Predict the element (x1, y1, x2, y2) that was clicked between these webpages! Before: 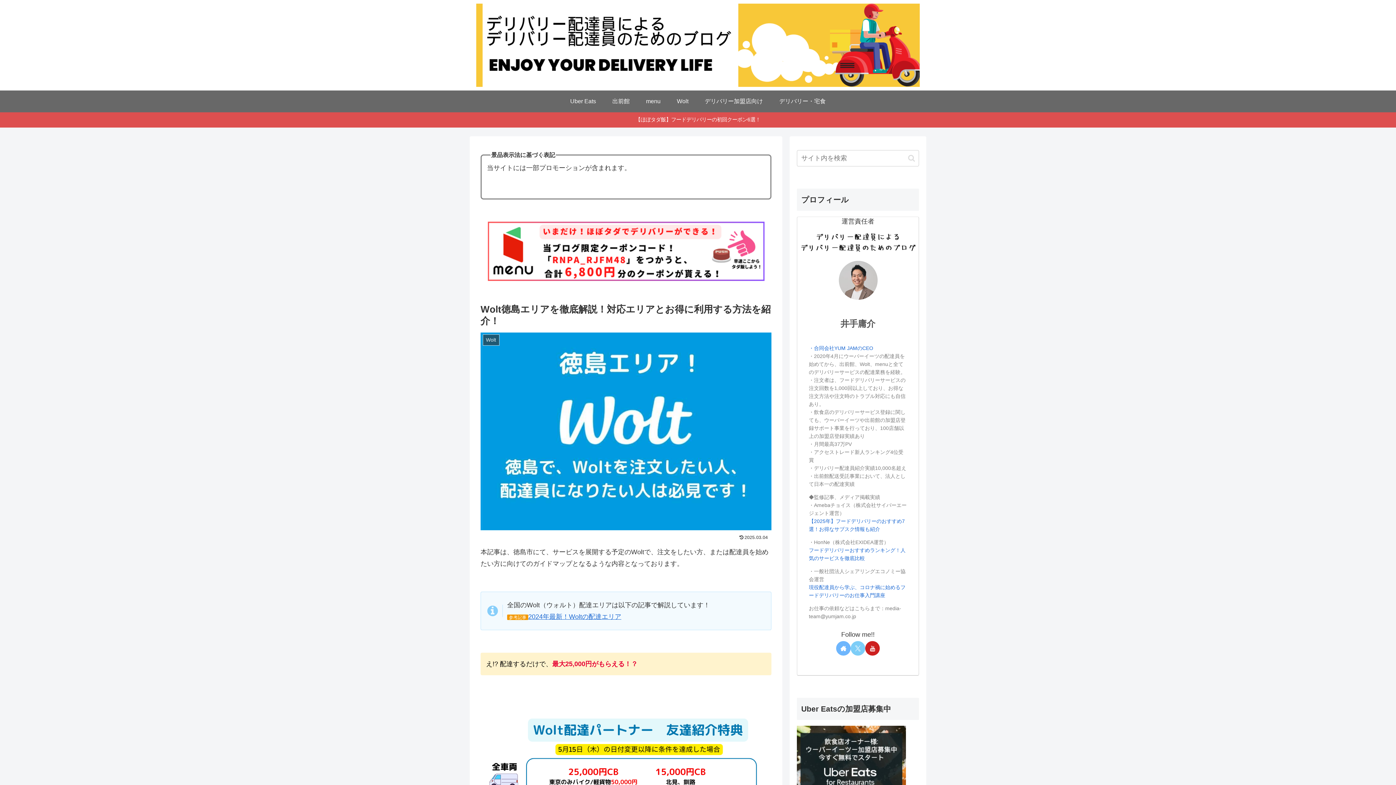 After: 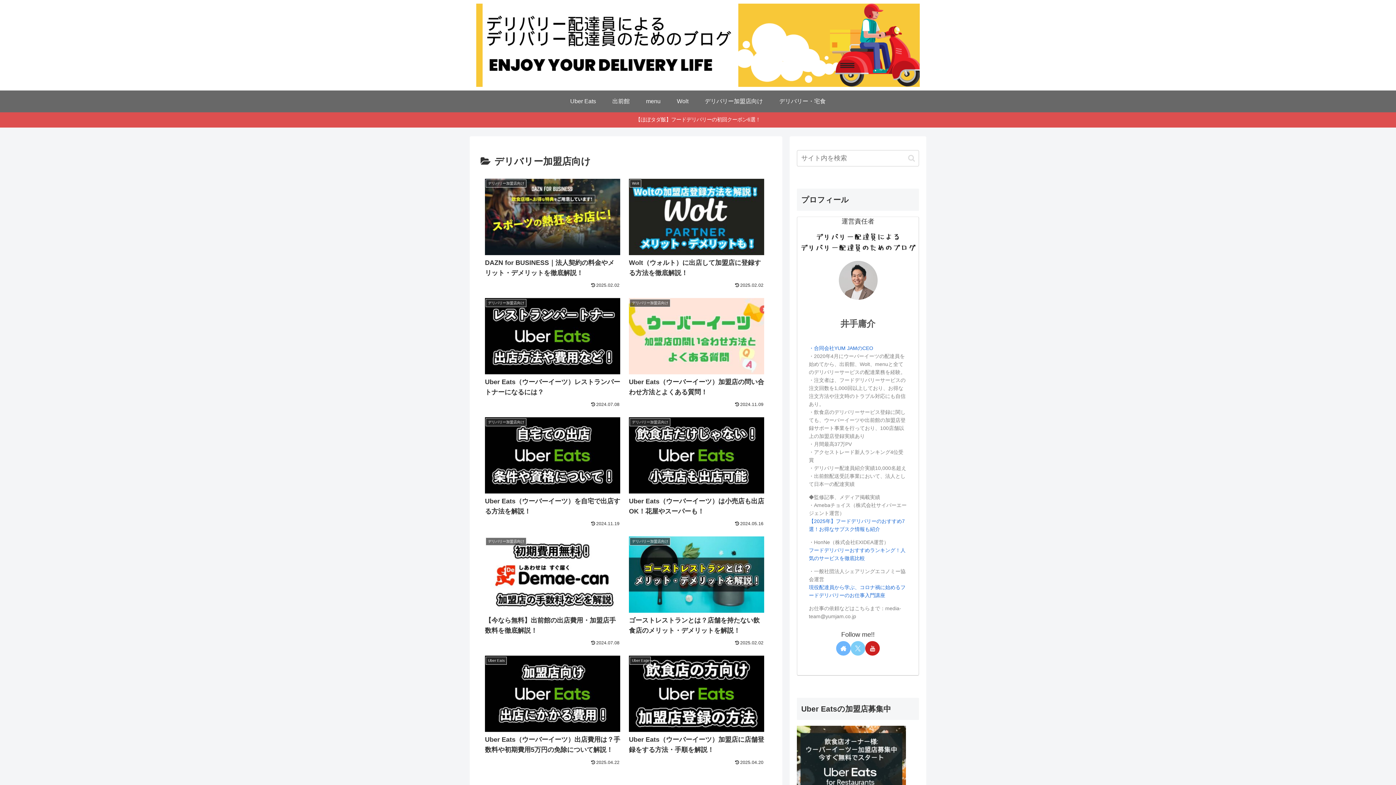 Action: bbox: (696, 90, 771, 112) label: デリバリー加盟店向け